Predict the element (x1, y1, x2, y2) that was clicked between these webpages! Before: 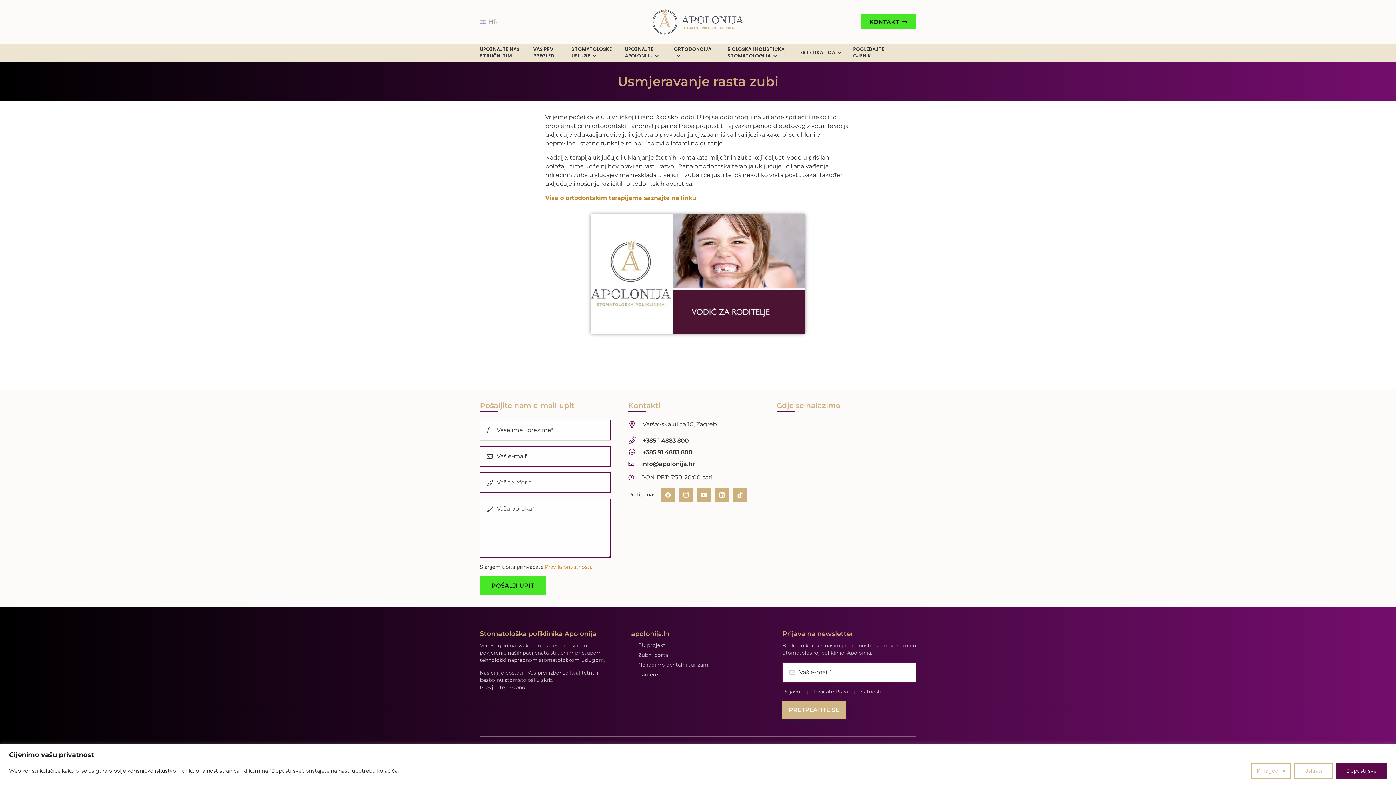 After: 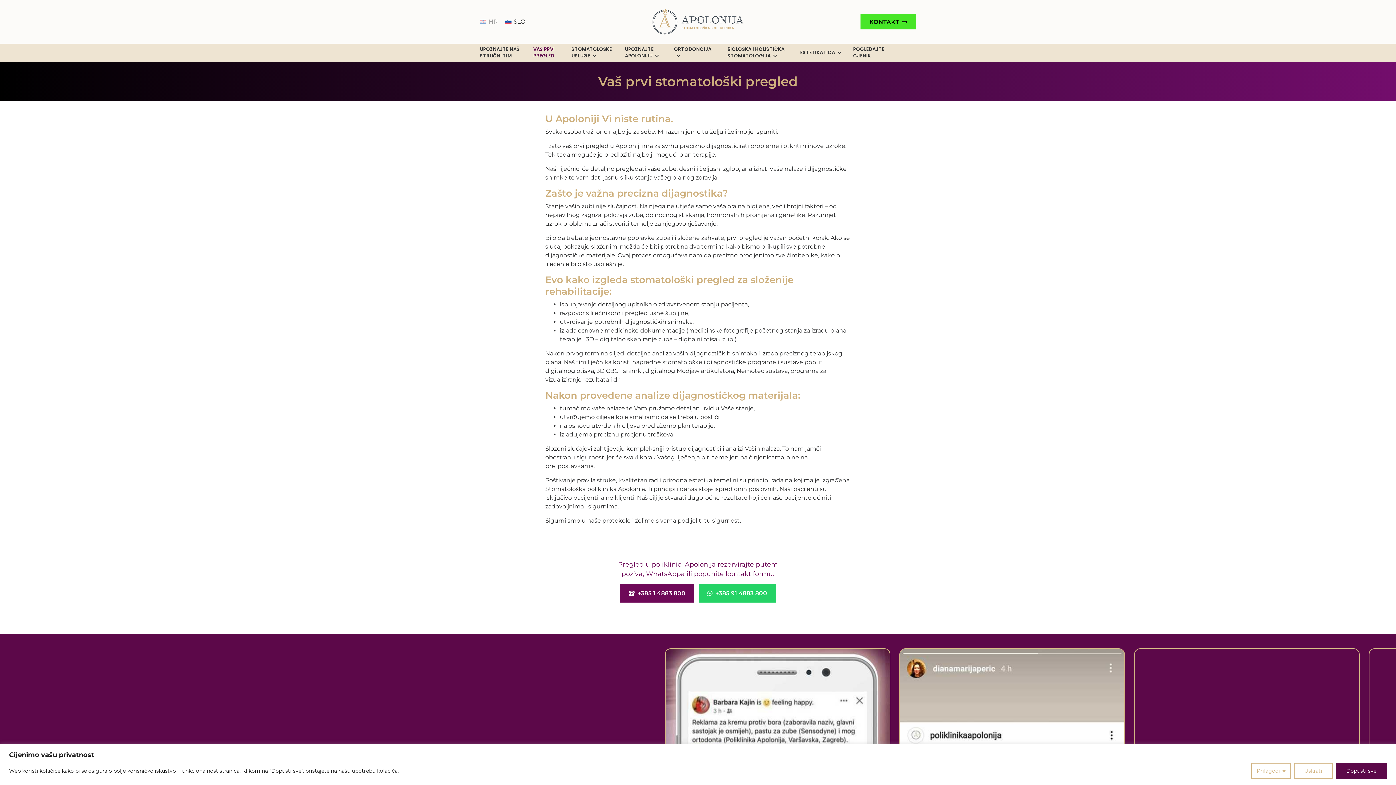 Action: label: VAŠ PRVI PREGLED bbox: (527, 46, 565, 59)